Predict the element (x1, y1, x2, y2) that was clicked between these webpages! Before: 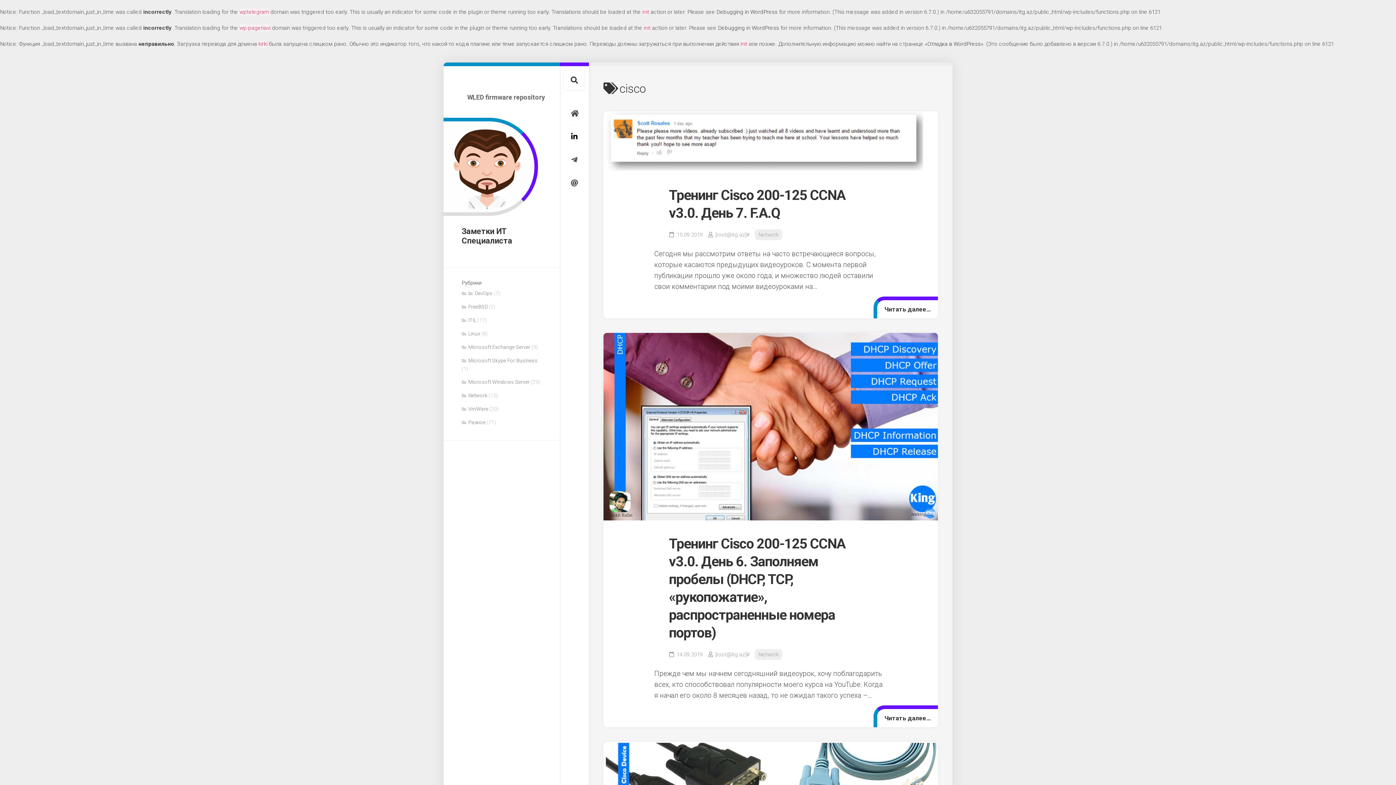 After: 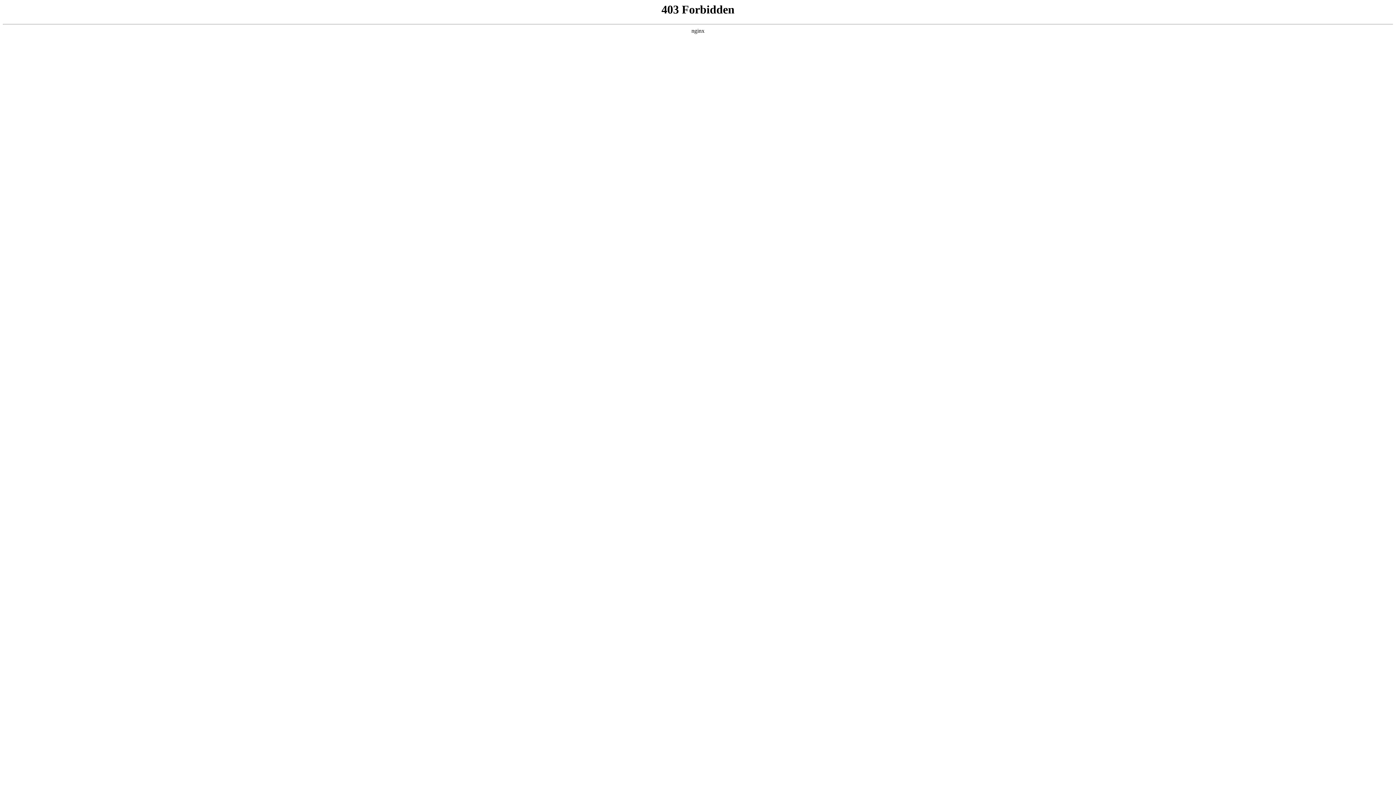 Action: bbox: (718, 24, 779, 31) label: Debugging in WordPress